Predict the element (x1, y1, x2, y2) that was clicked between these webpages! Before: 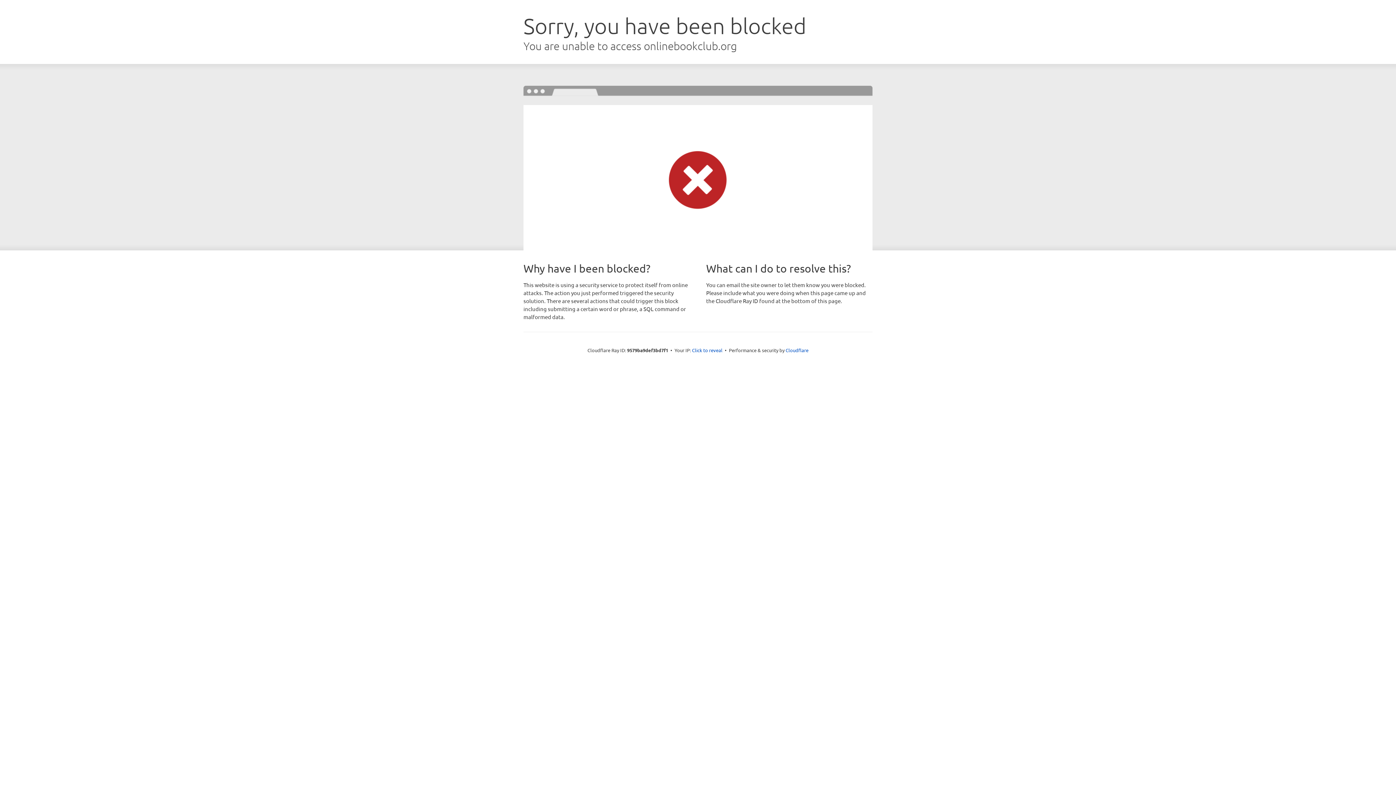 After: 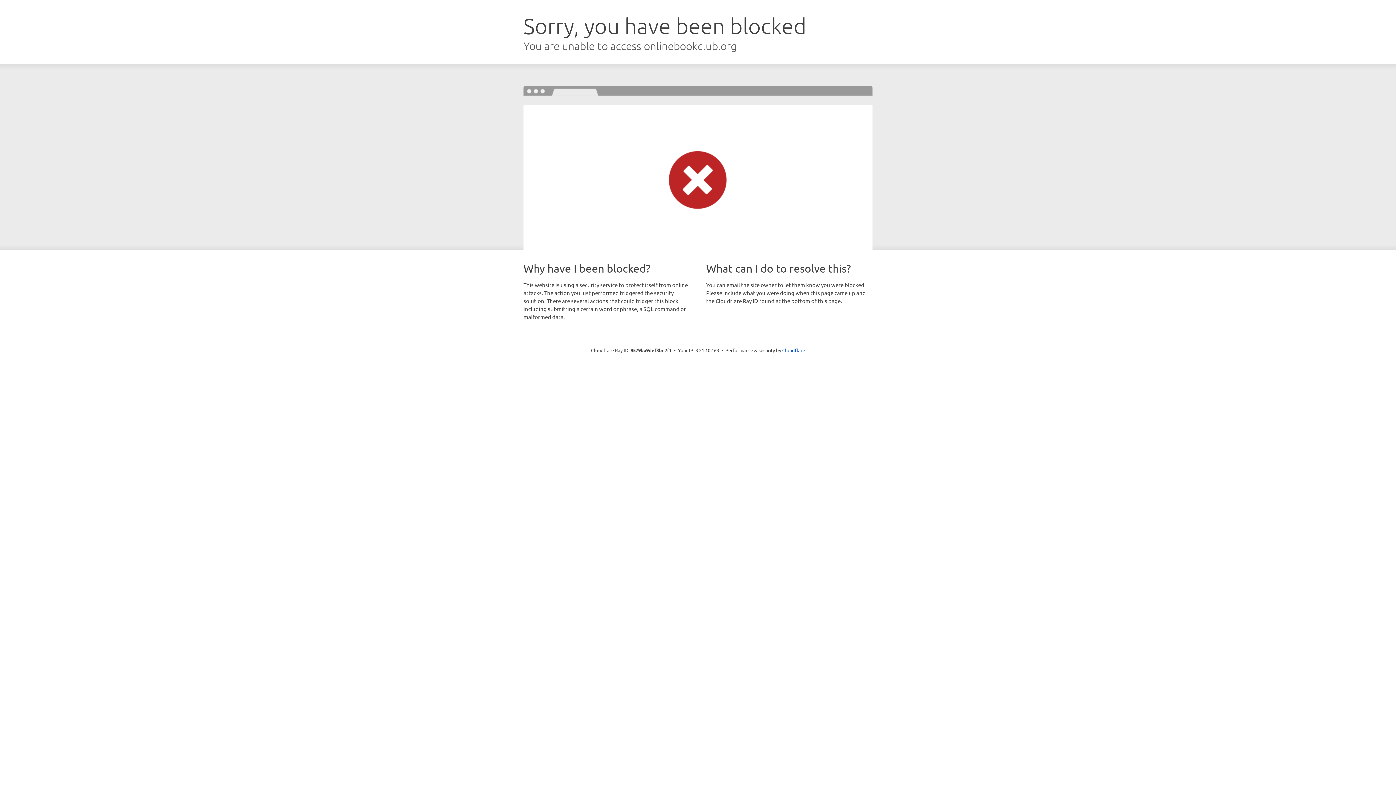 Action: bbox: (692, 346, 722, 353) label: Click to reveal